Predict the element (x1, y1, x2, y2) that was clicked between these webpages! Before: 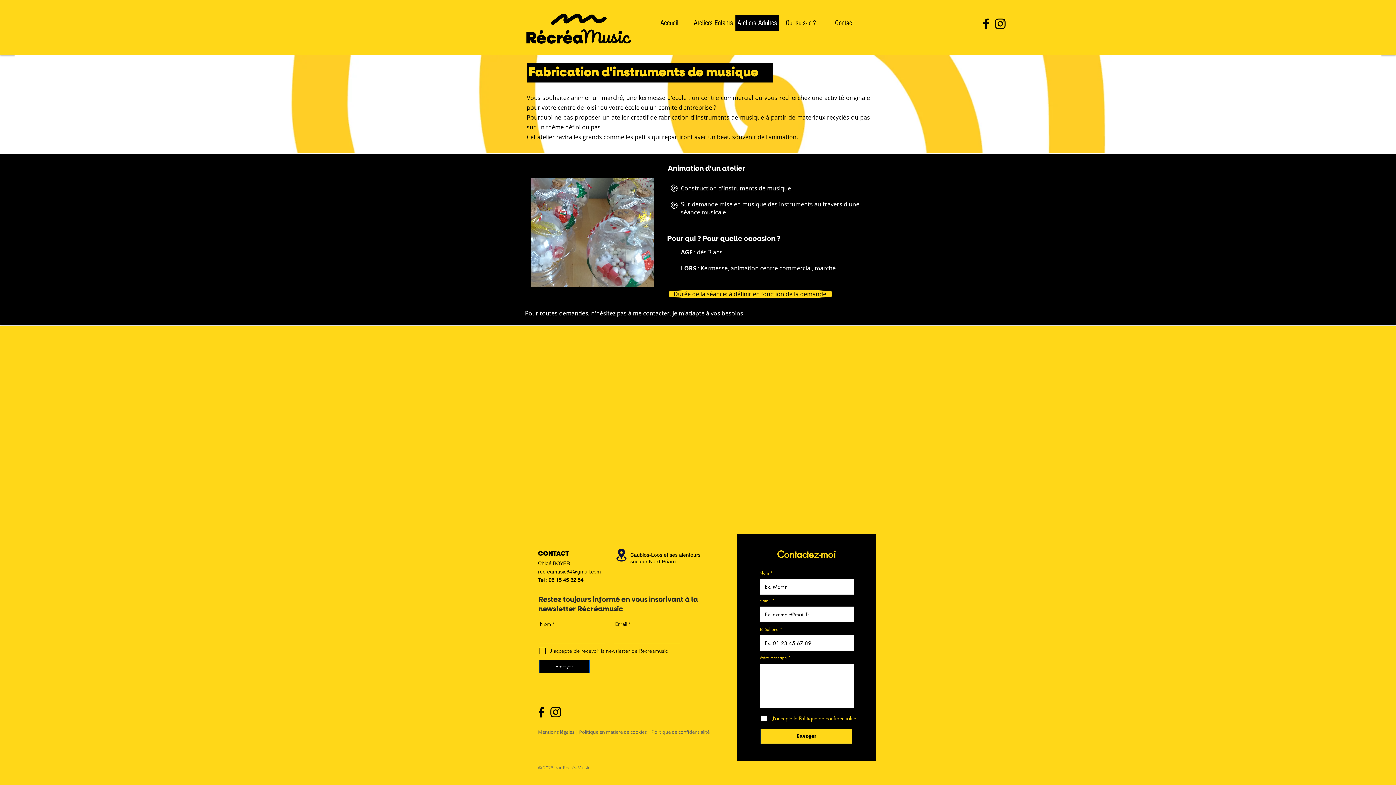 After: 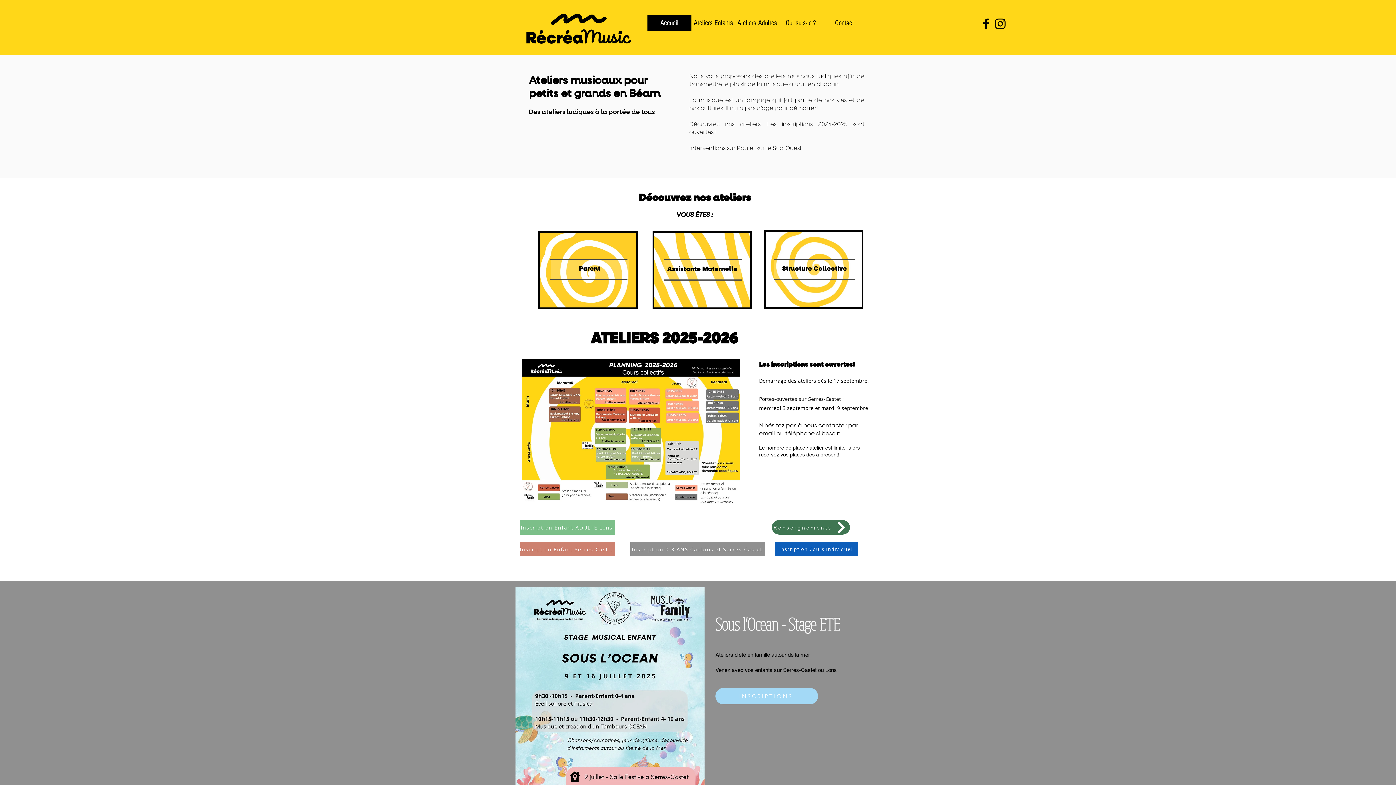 Action: bbox: (647, 14, 691, 30) label: Accueil